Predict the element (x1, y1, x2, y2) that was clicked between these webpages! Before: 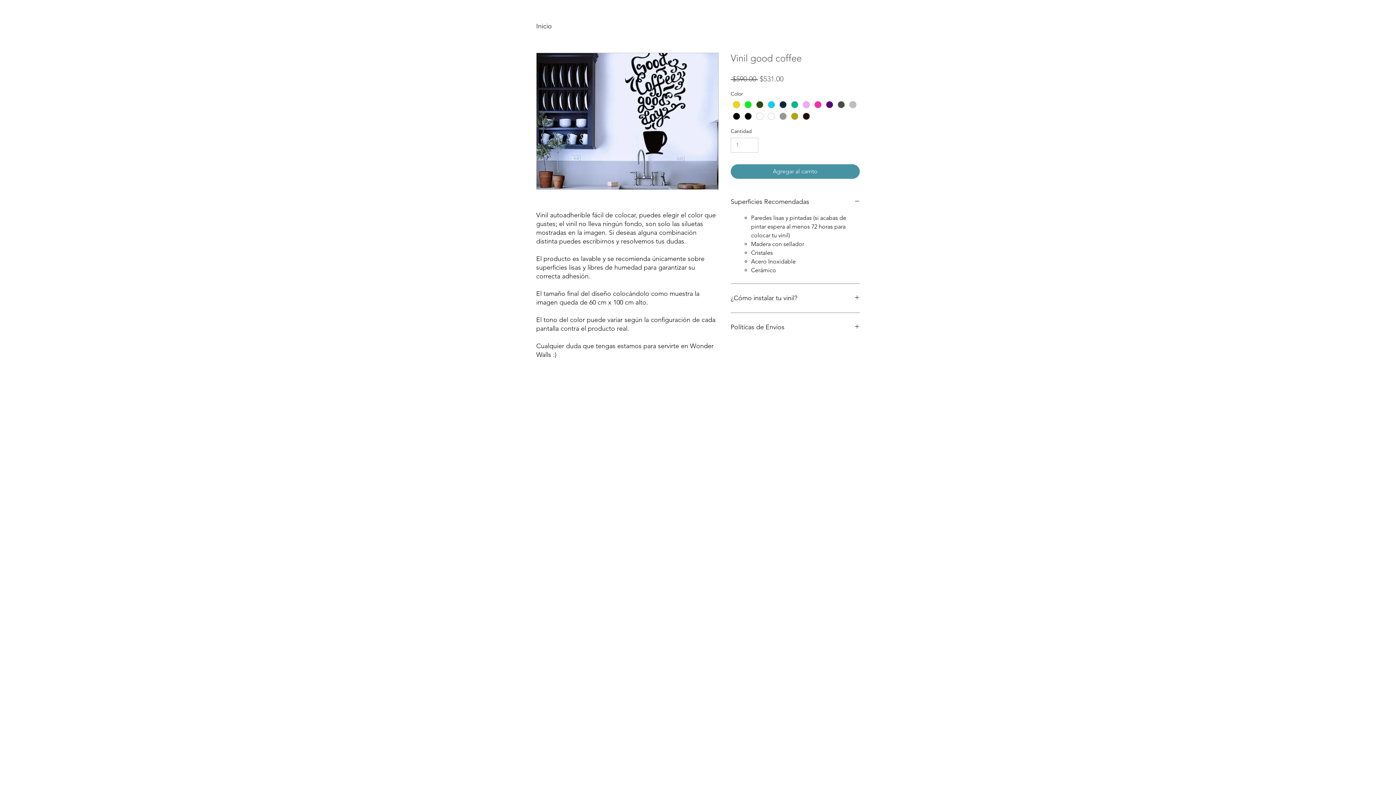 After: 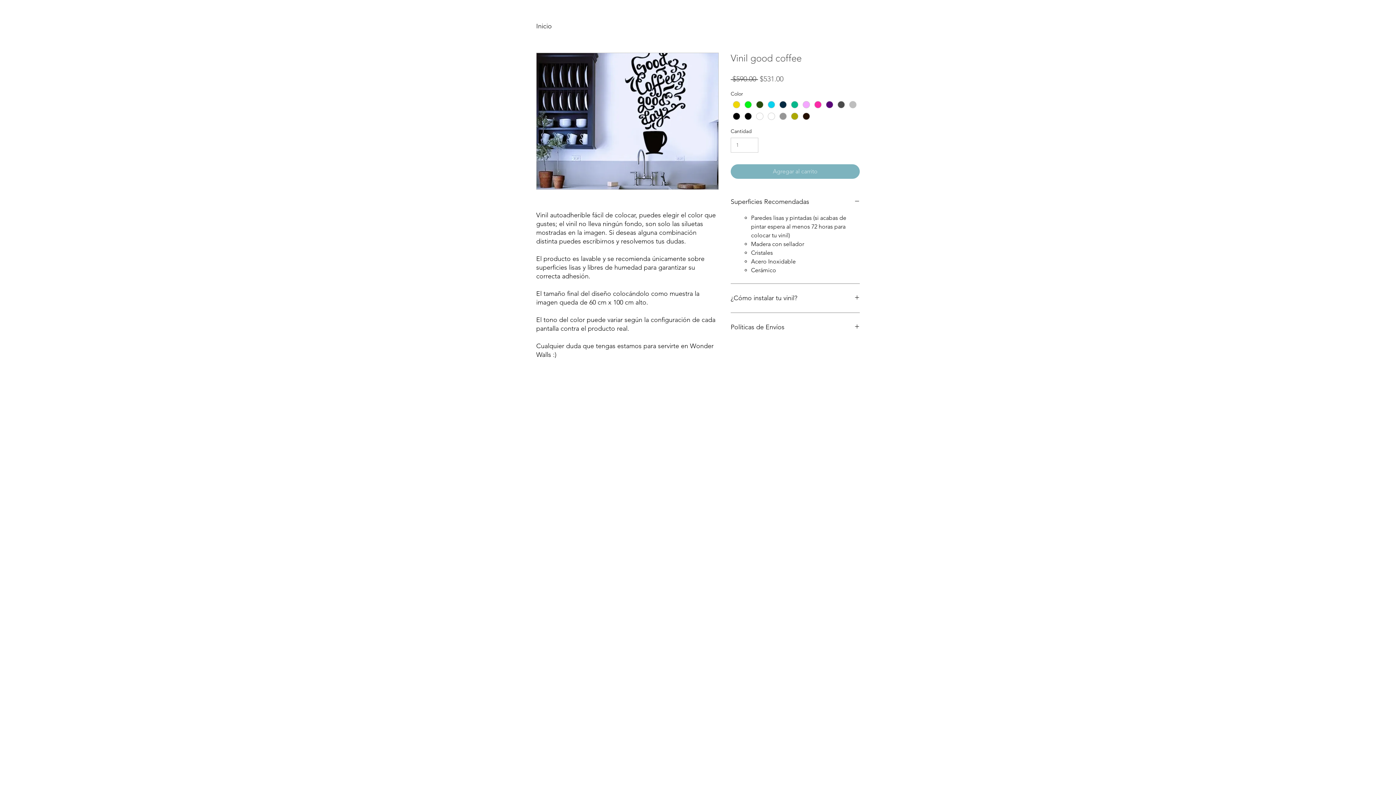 Action: label: Agregar al carrito bbox: (730, 164, 860, 178)